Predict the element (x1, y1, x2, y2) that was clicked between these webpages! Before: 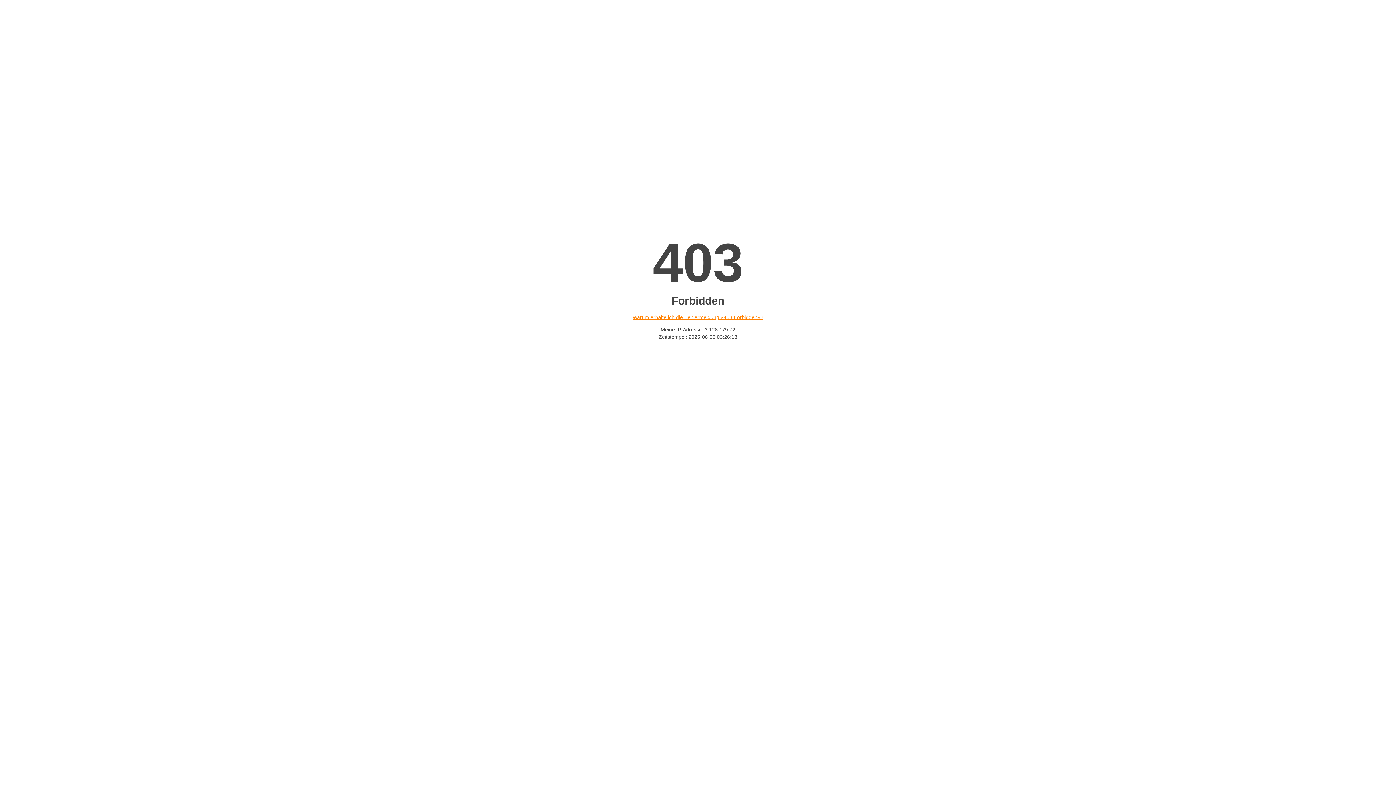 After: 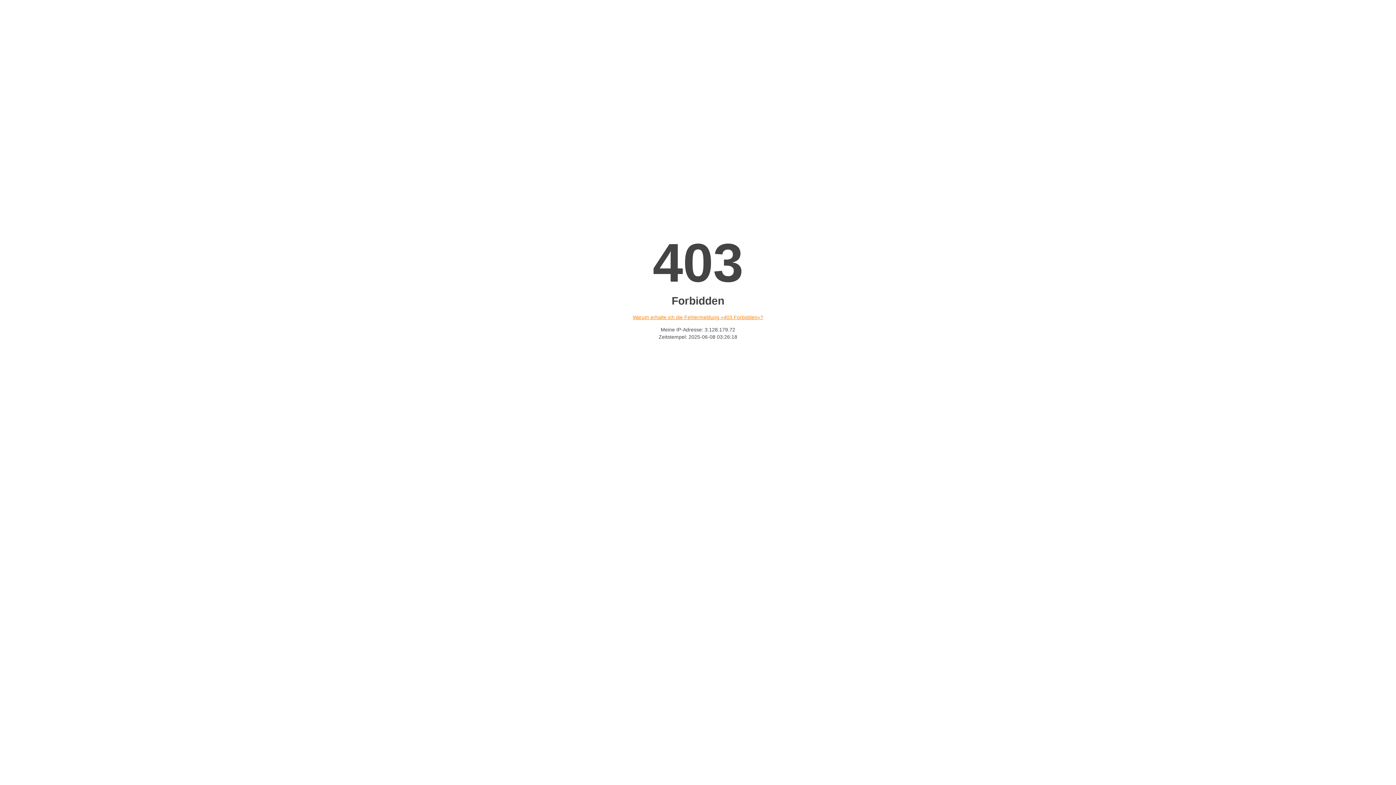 Action: bbox: (632, 314, 763, 320) label: Warum erhalte ich die Fehlermeldung «403 Forbidden»?